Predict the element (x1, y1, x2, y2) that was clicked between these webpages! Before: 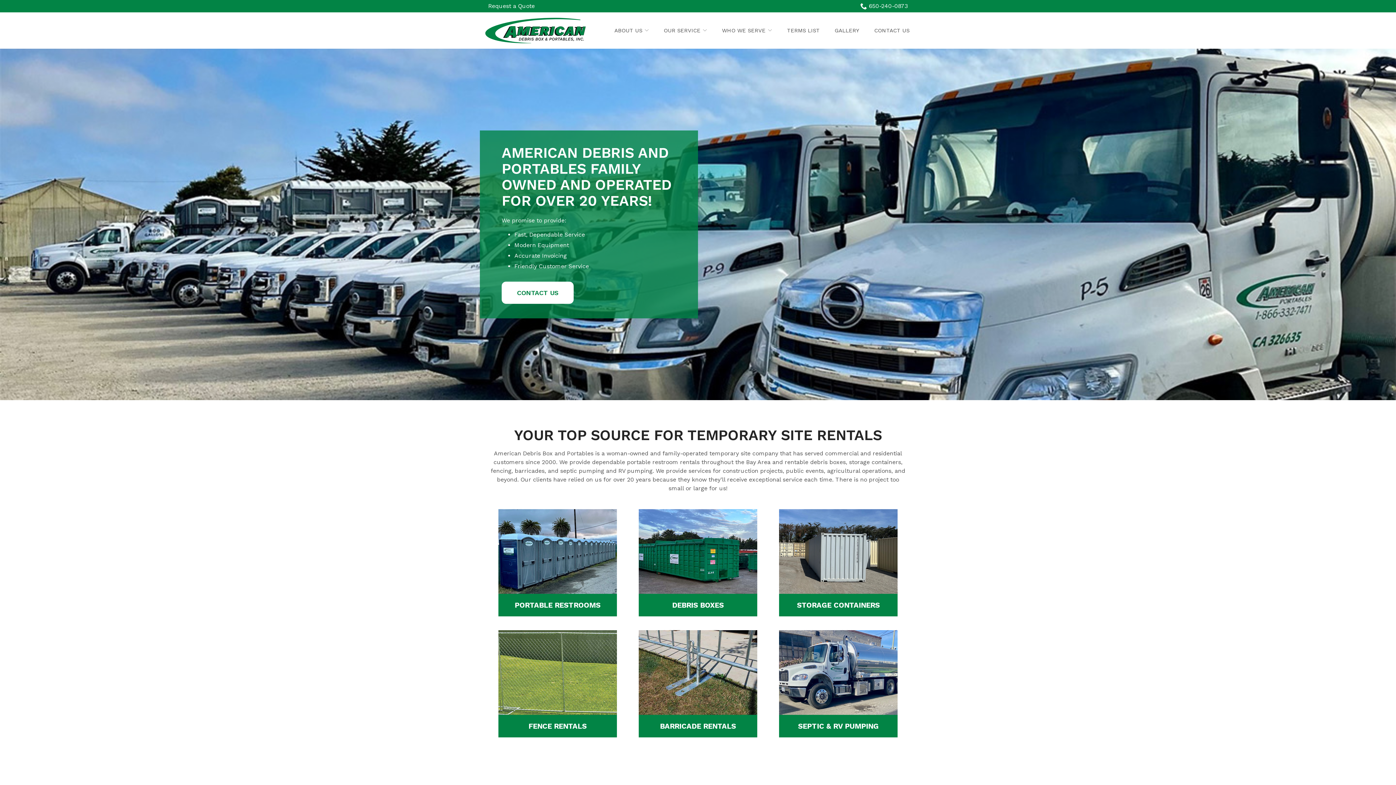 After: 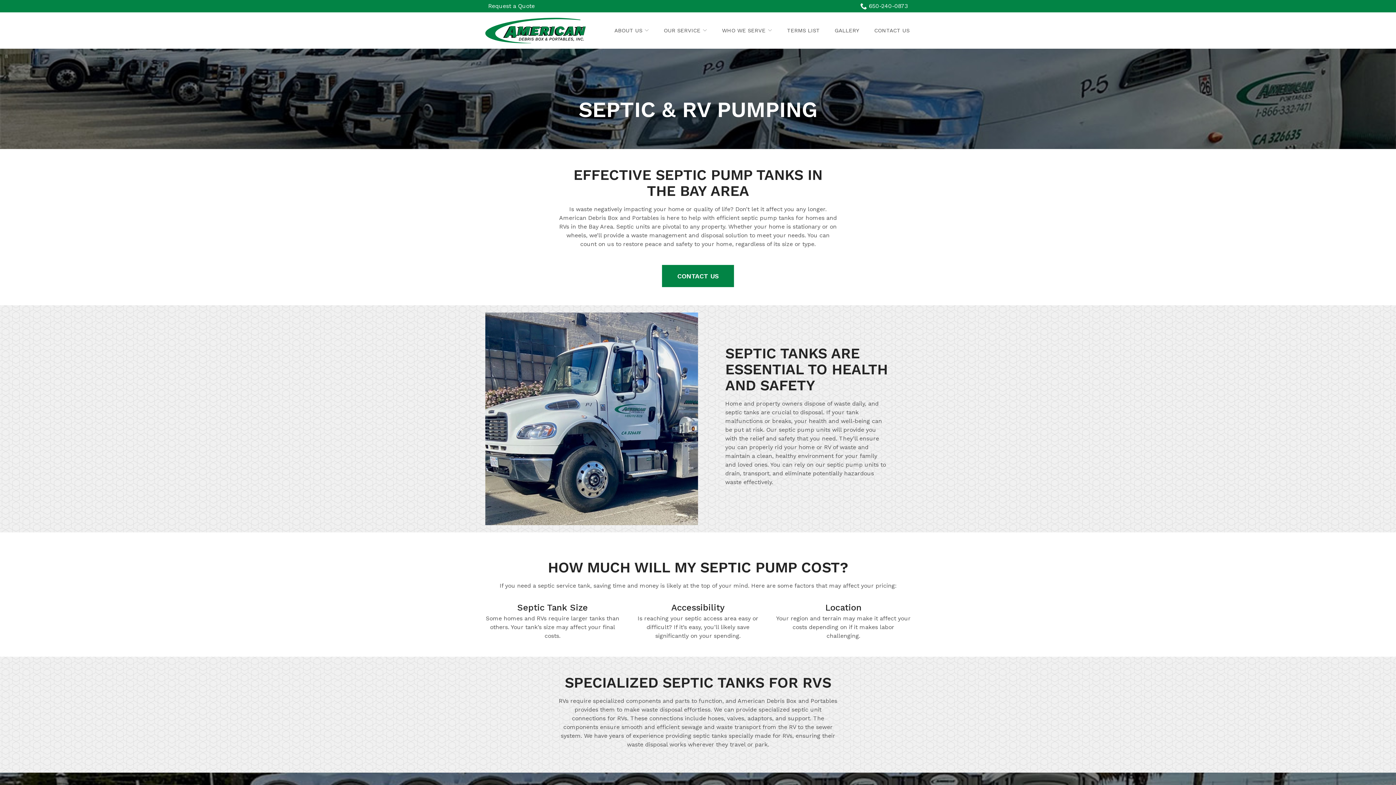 Action: label: SEPTIC & RV PUMPING bbox: (779, 630, 897, 737)